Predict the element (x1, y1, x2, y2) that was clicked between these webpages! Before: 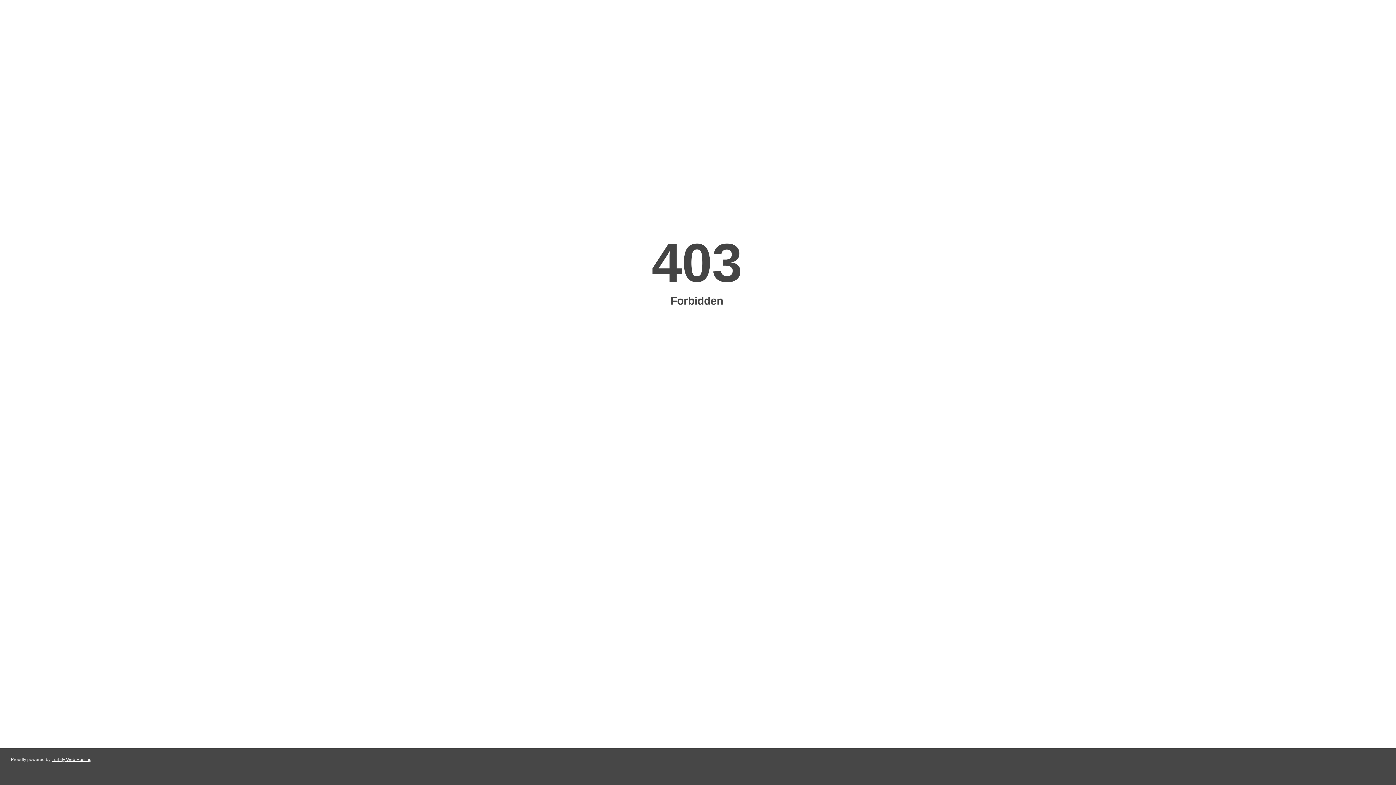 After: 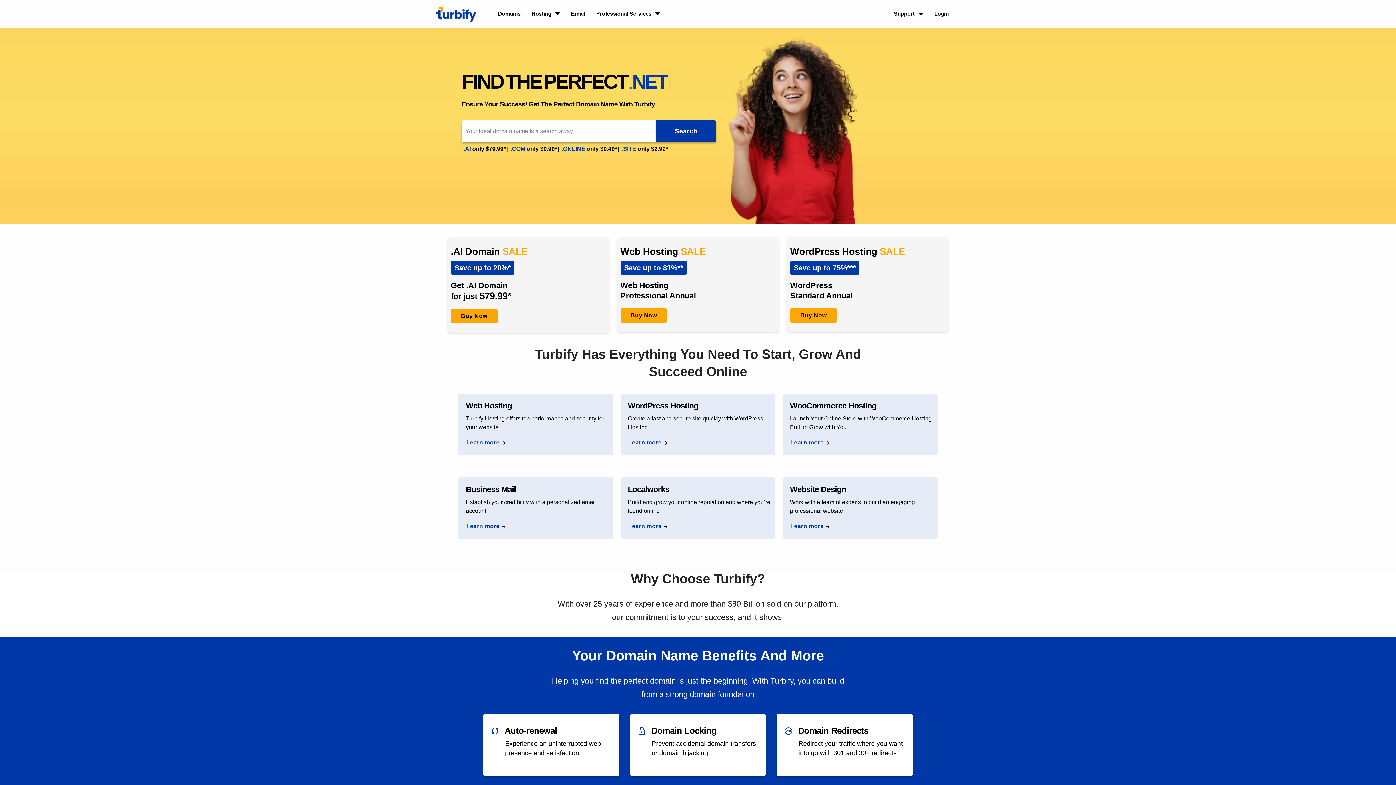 Action: label: Turbify Web Hosting bbox: (51, 757, 91, 762)